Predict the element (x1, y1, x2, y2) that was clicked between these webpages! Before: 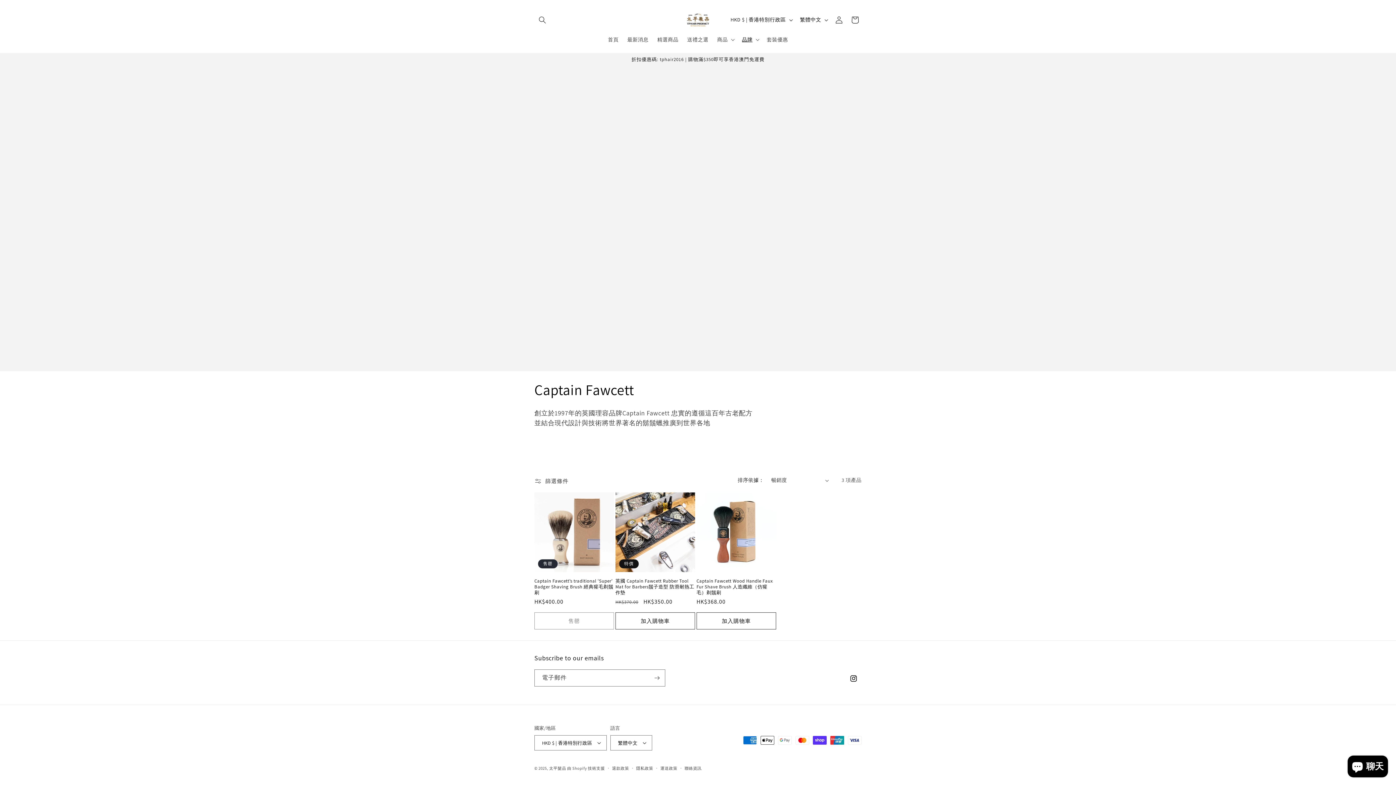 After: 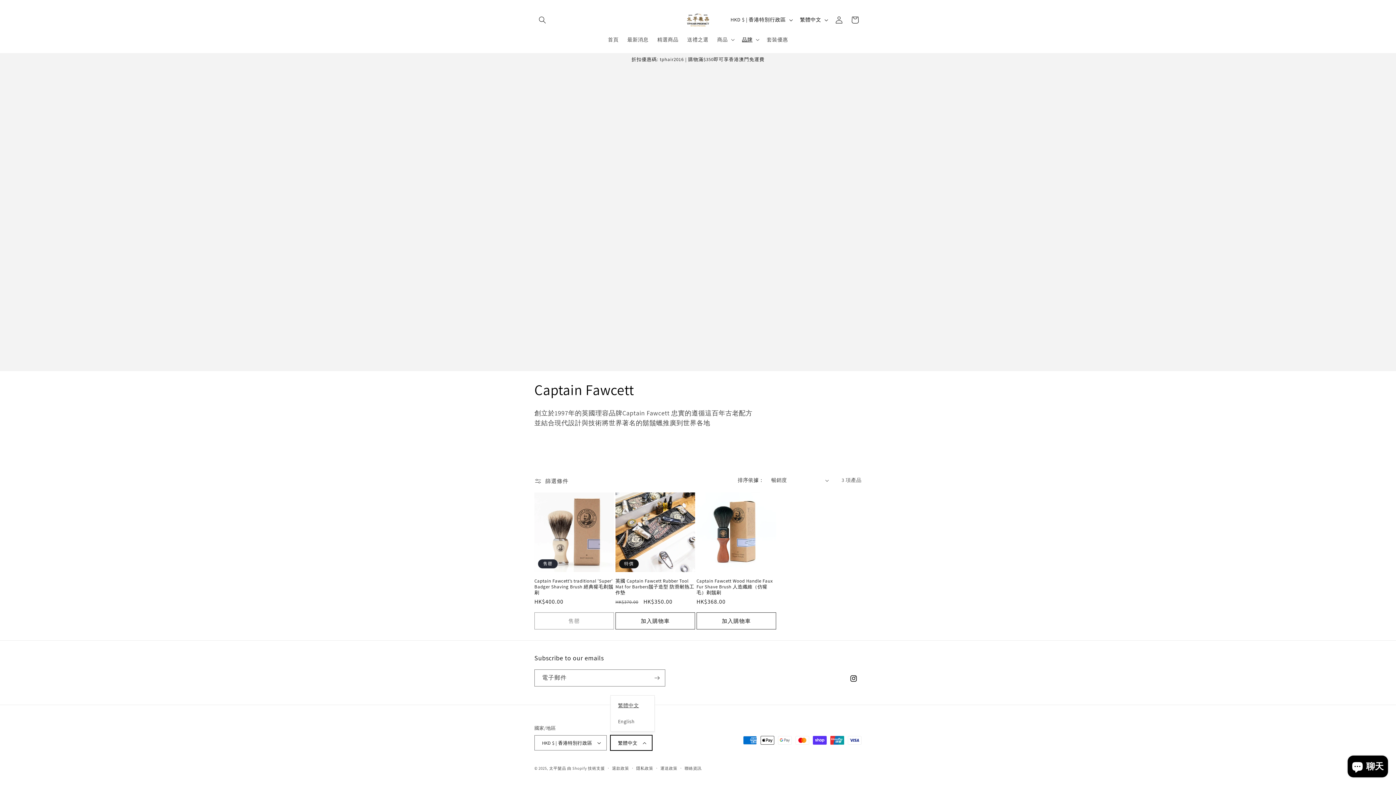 Action: label: 繁體中文 bbox: (610, 735, 652, 750)